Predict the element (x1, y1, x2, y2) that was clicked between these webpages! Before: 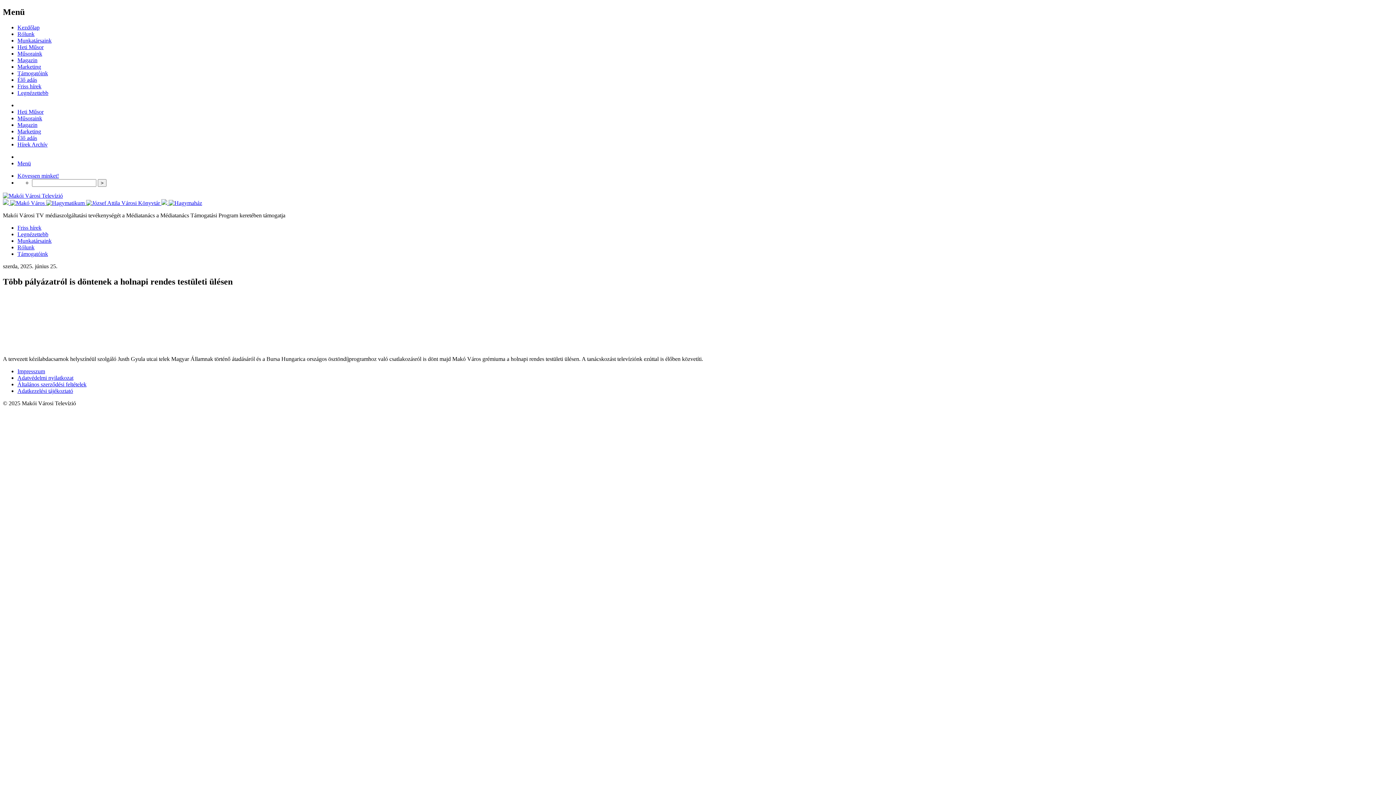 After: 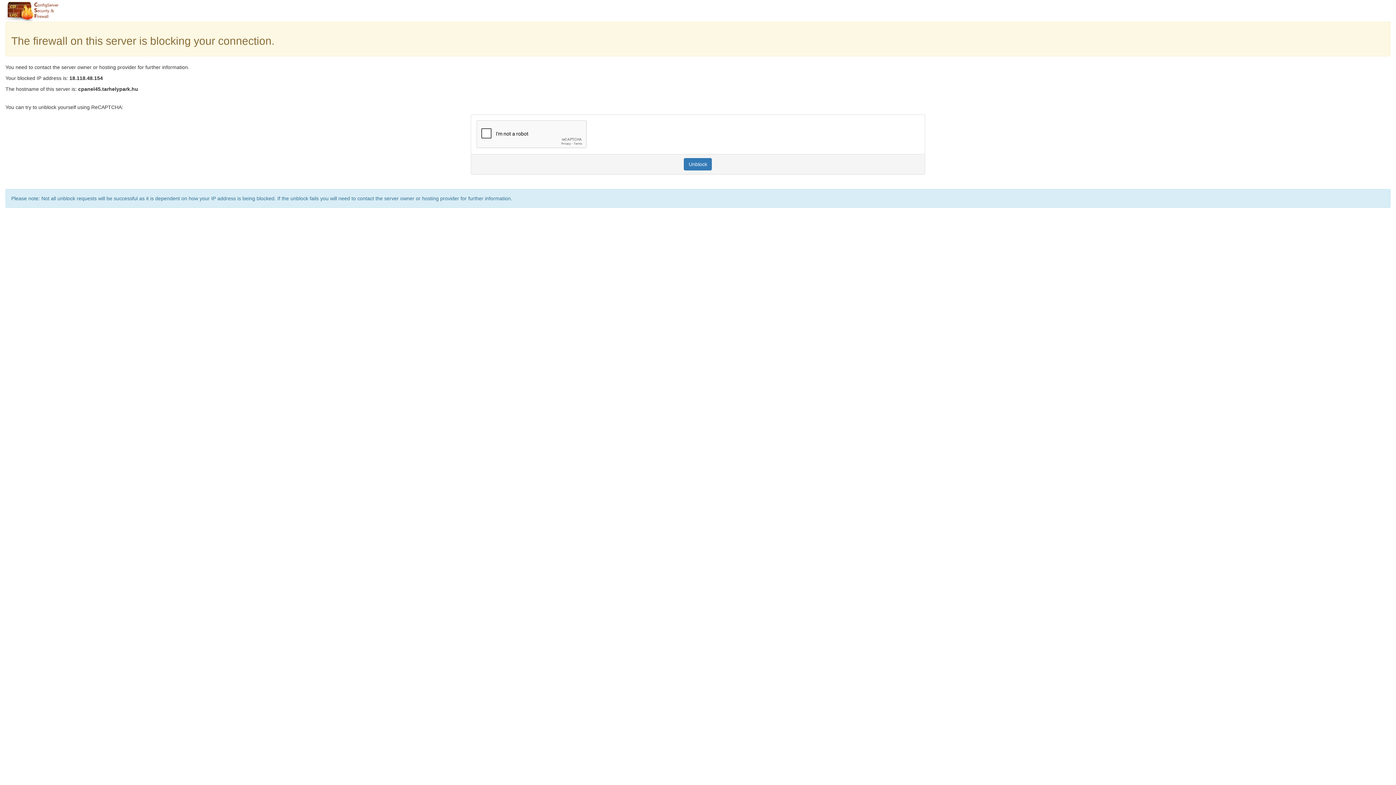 Action: bbox: (17, 63, 41, 69) label: Marketing